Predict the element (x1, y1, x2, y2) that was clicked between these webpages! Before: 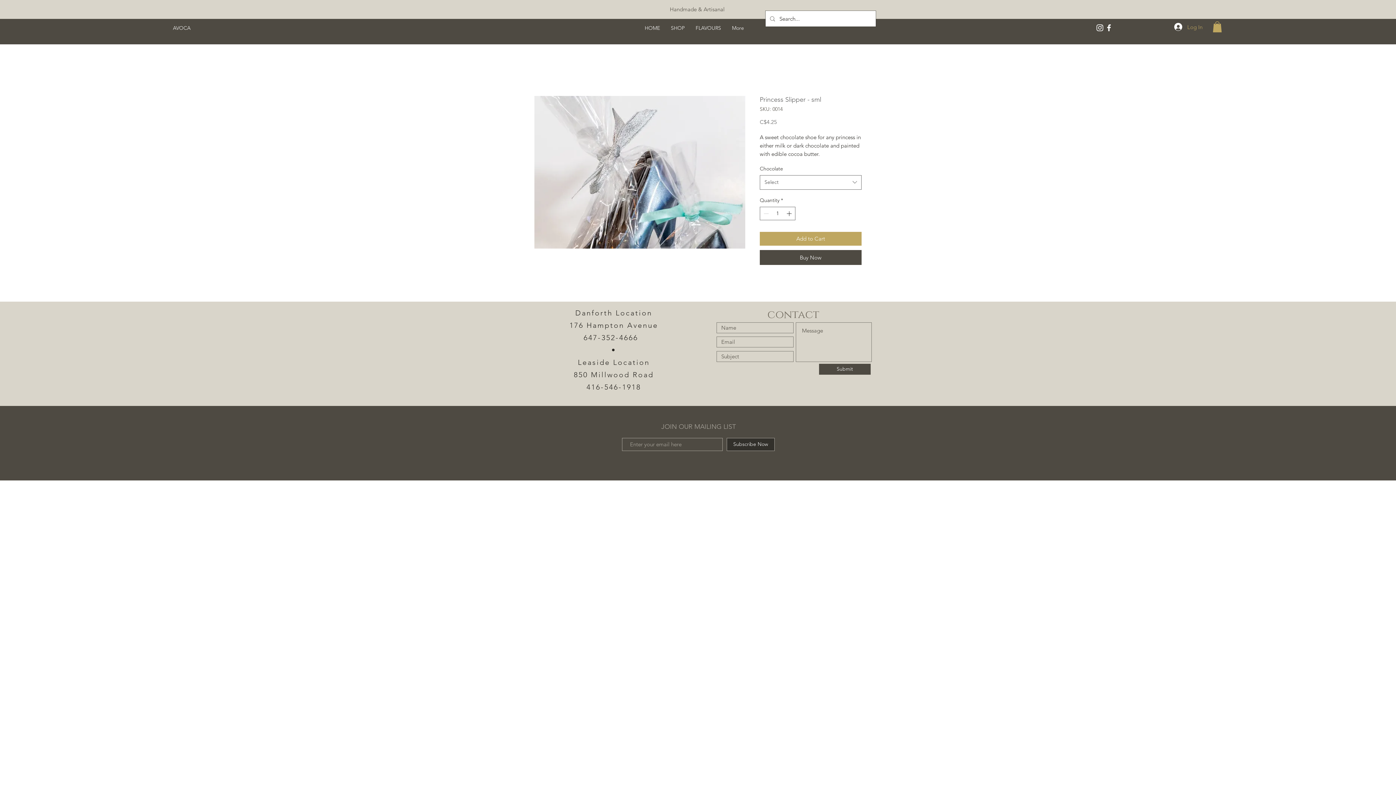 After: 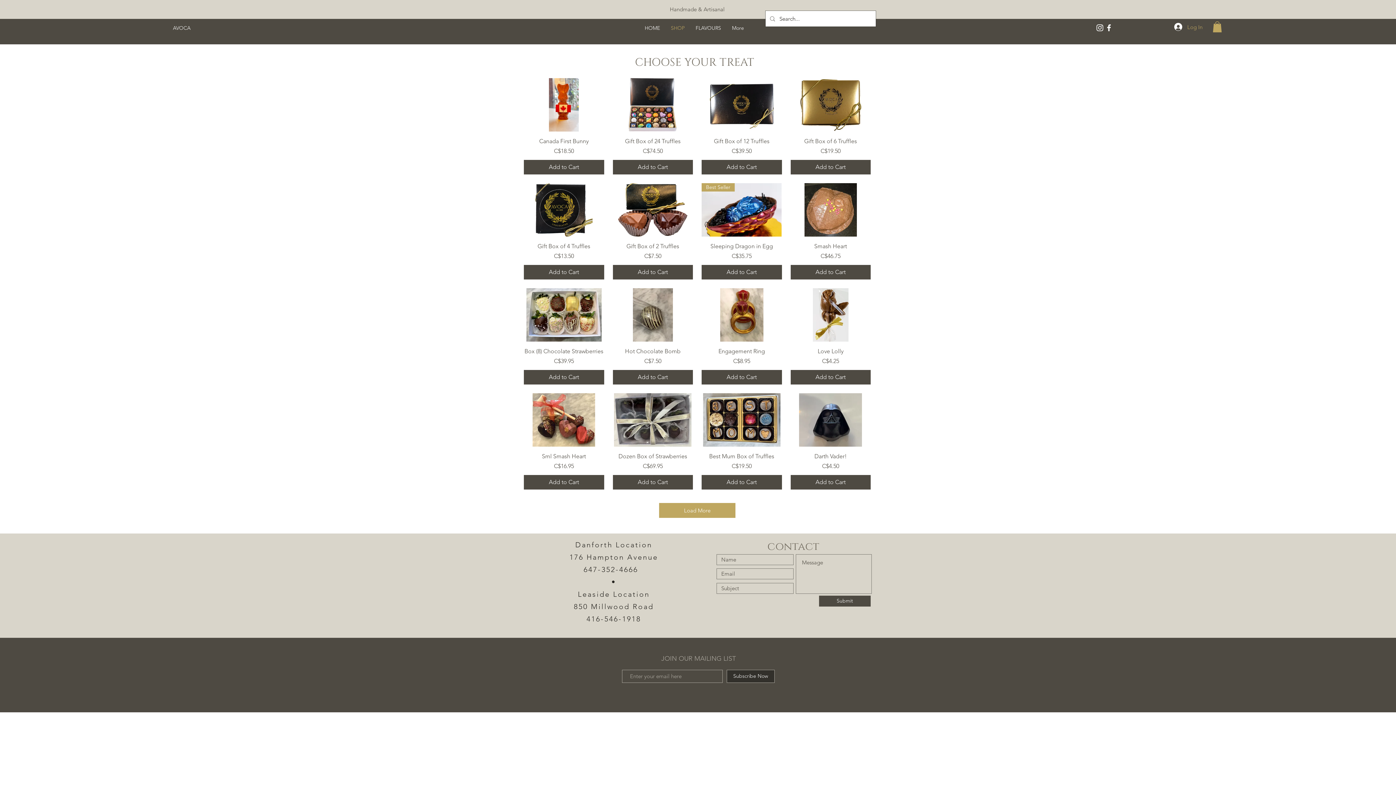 Action: bbox: (670, 5, 724, 12) label: Handmade & Artisanal